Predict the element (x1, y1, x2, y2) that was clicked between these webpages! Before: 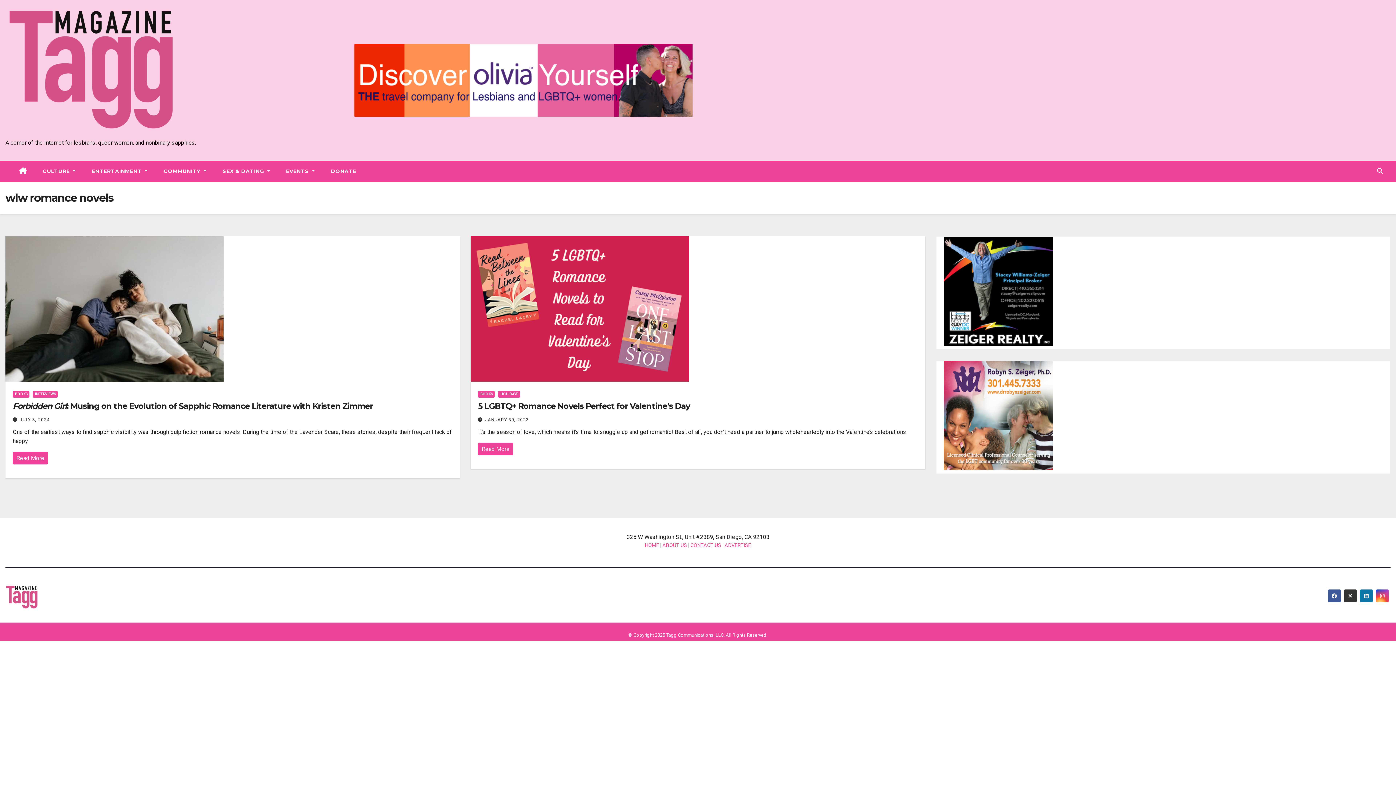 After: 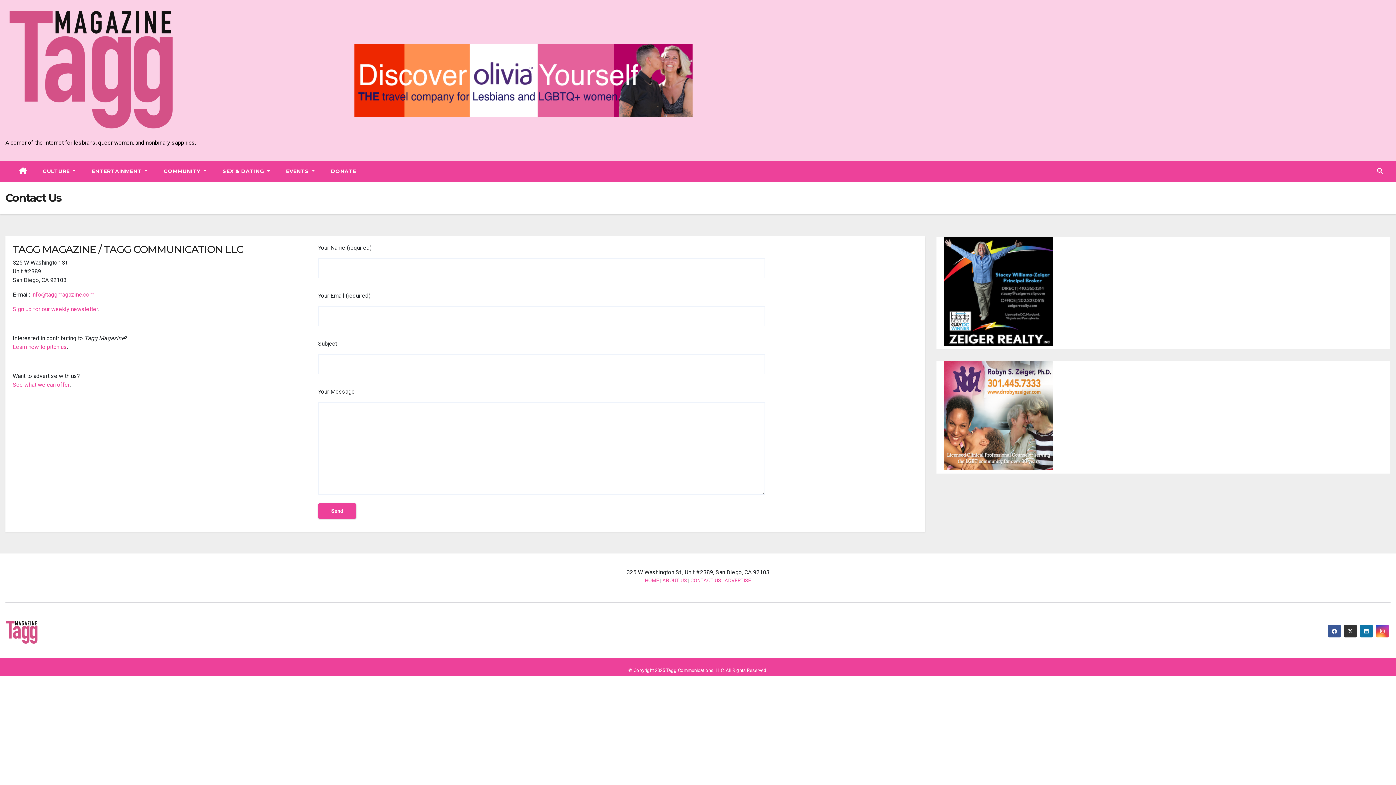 Action: label: CONTACT US bbox: (690, 542, 721, 548)